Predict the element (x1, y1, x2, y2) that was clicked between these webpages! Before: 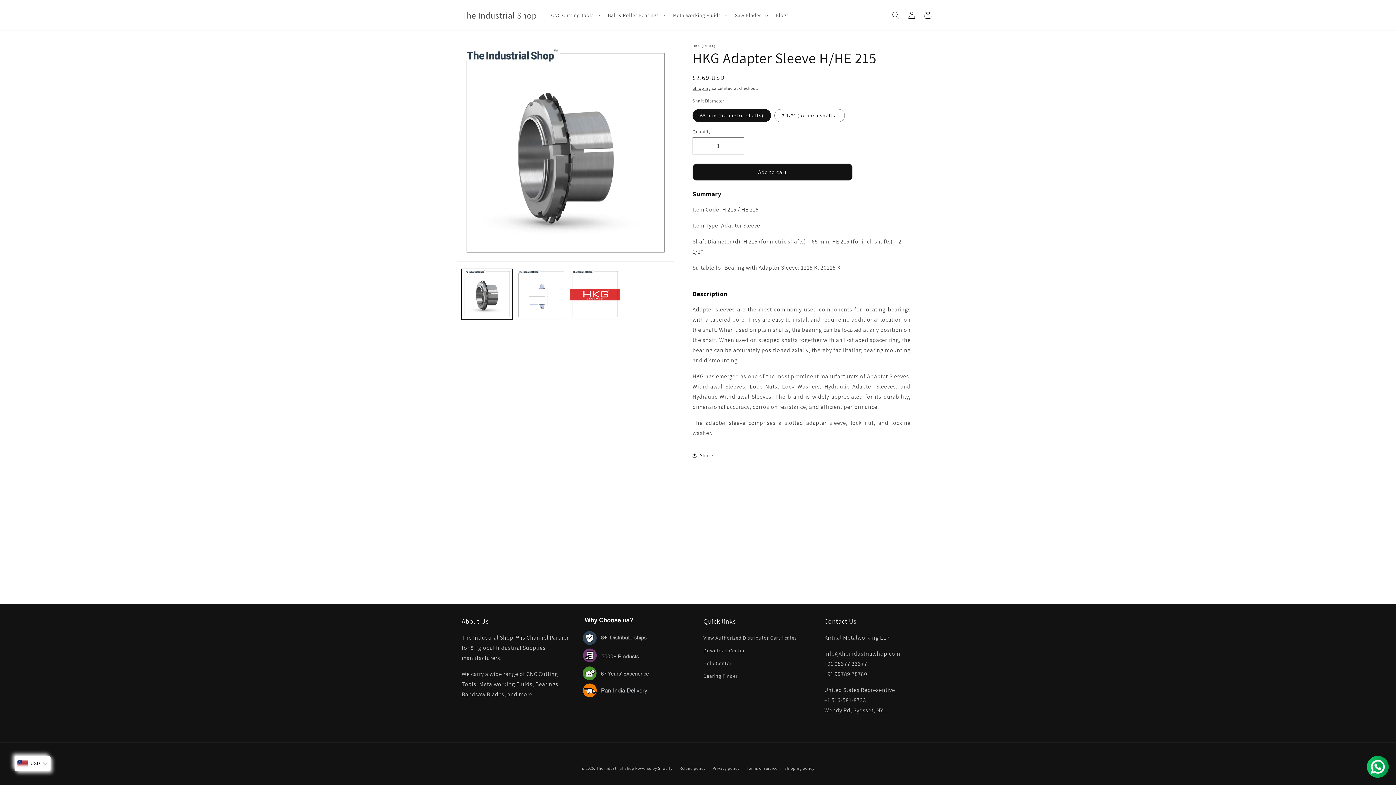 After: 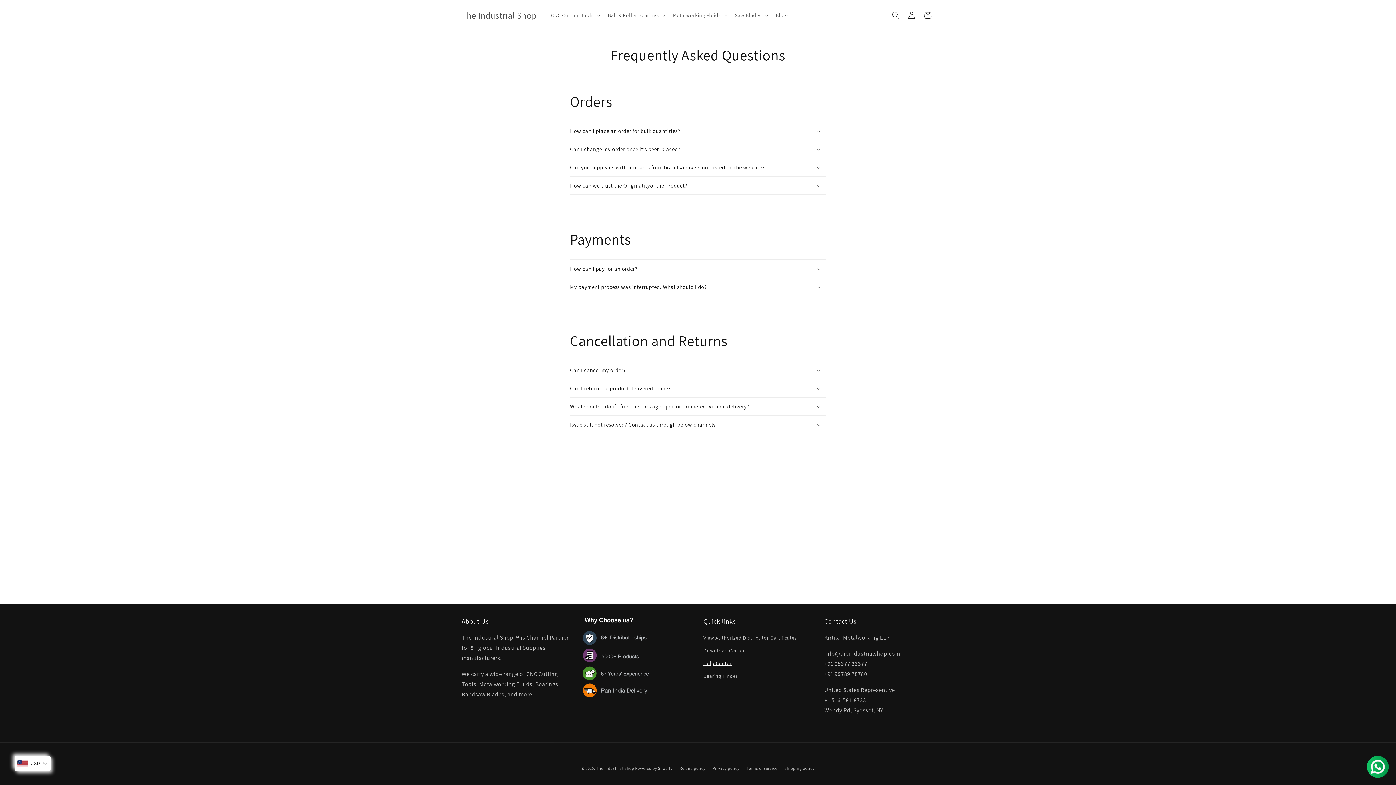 Action: bbox: (703, 657, 731, 670) label: Help Center